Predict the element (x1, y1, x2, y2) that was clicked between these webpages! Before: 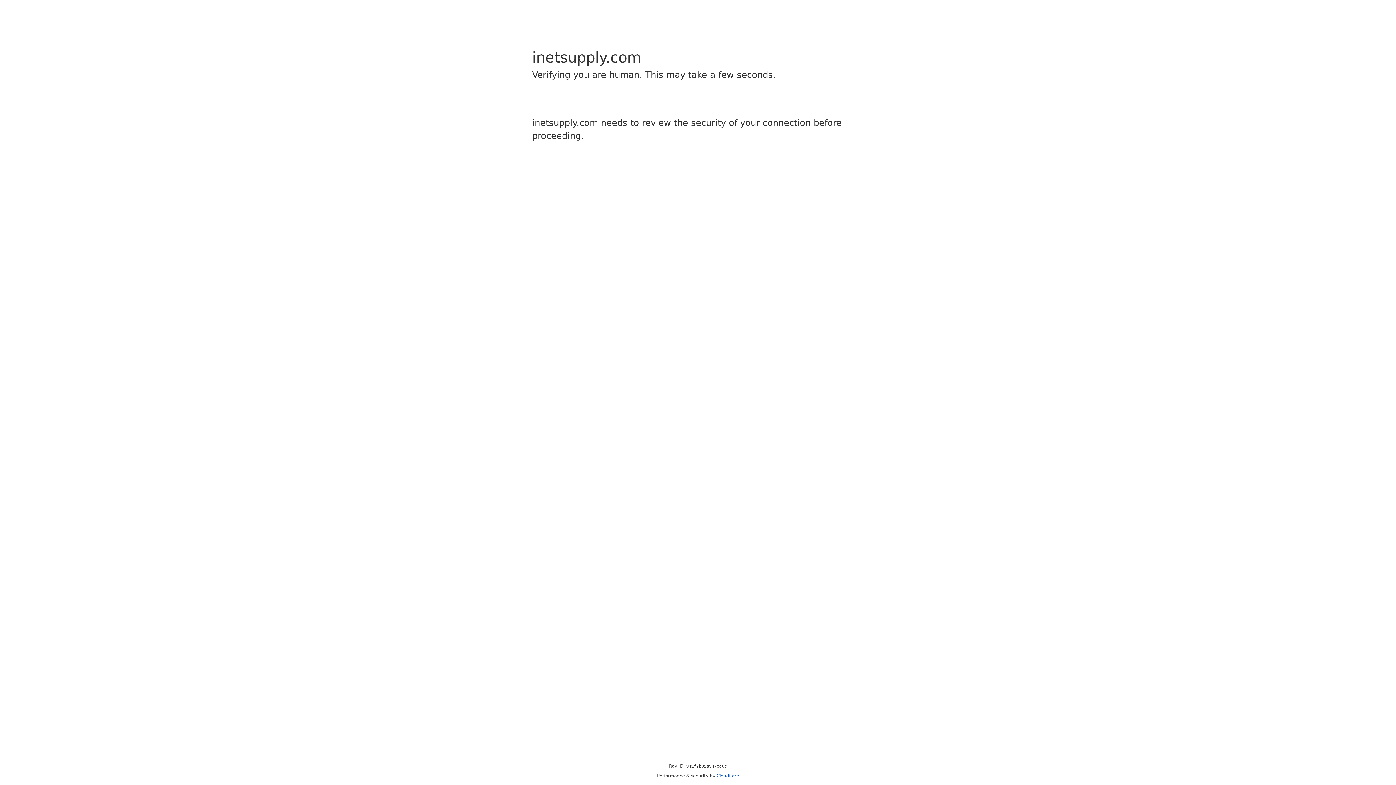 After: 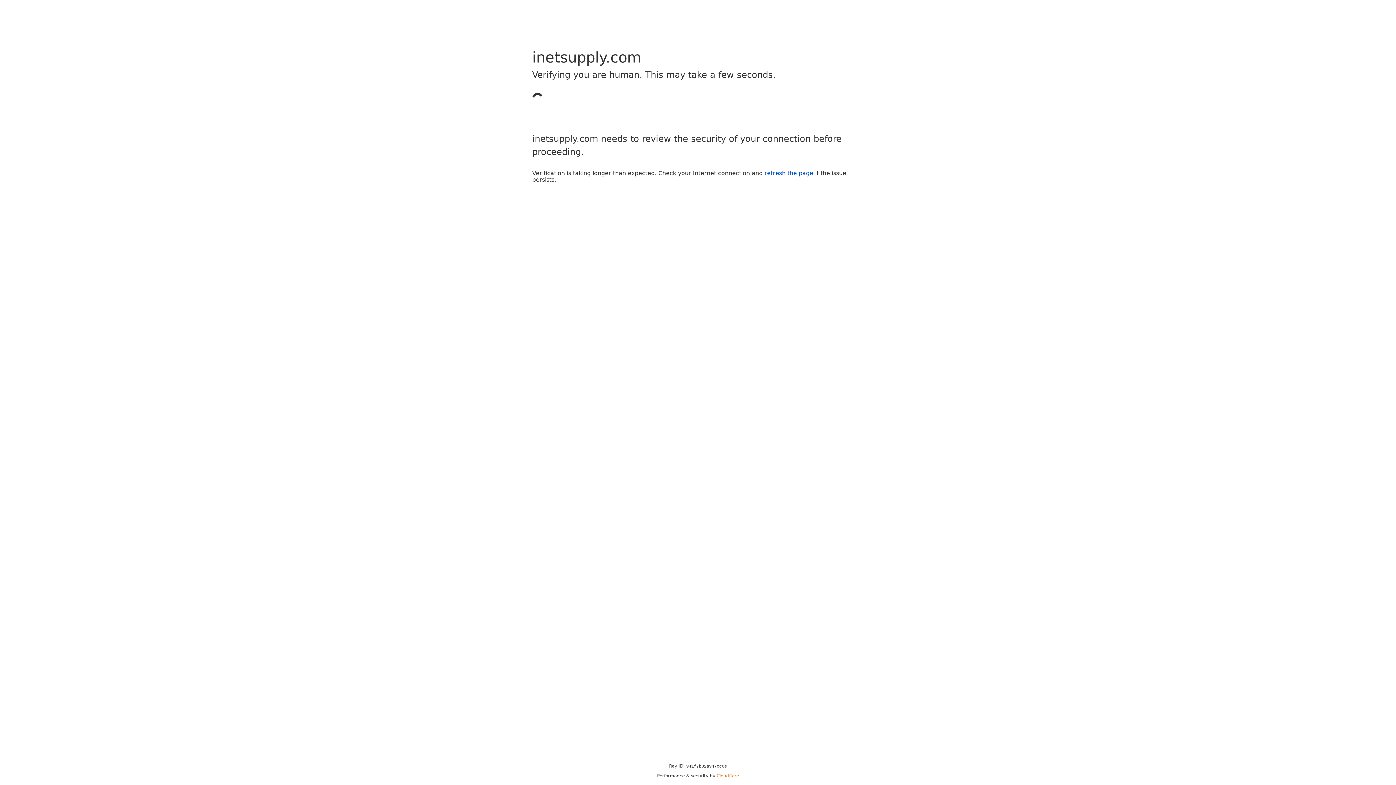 Action: label: Cloudflare bbox: (716, 773, 739, 778)